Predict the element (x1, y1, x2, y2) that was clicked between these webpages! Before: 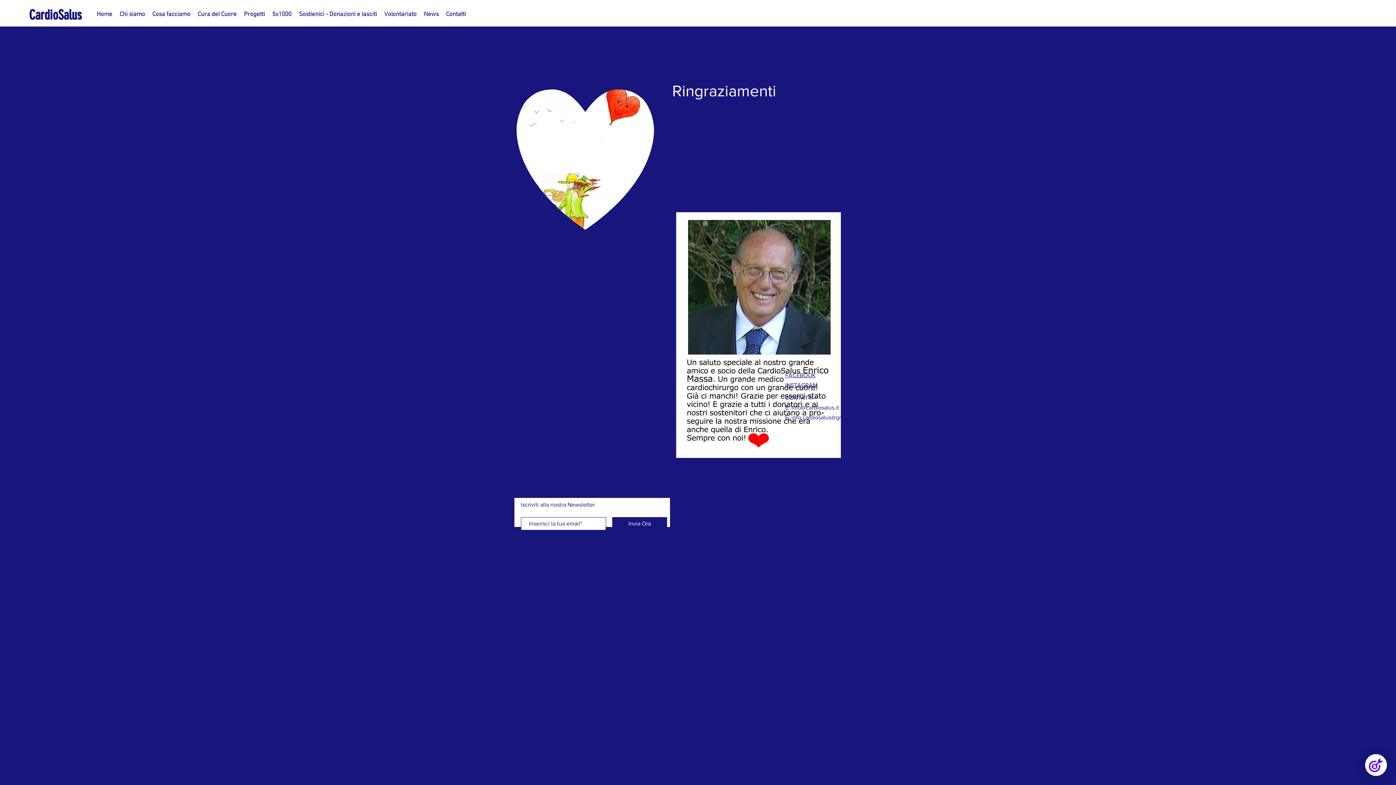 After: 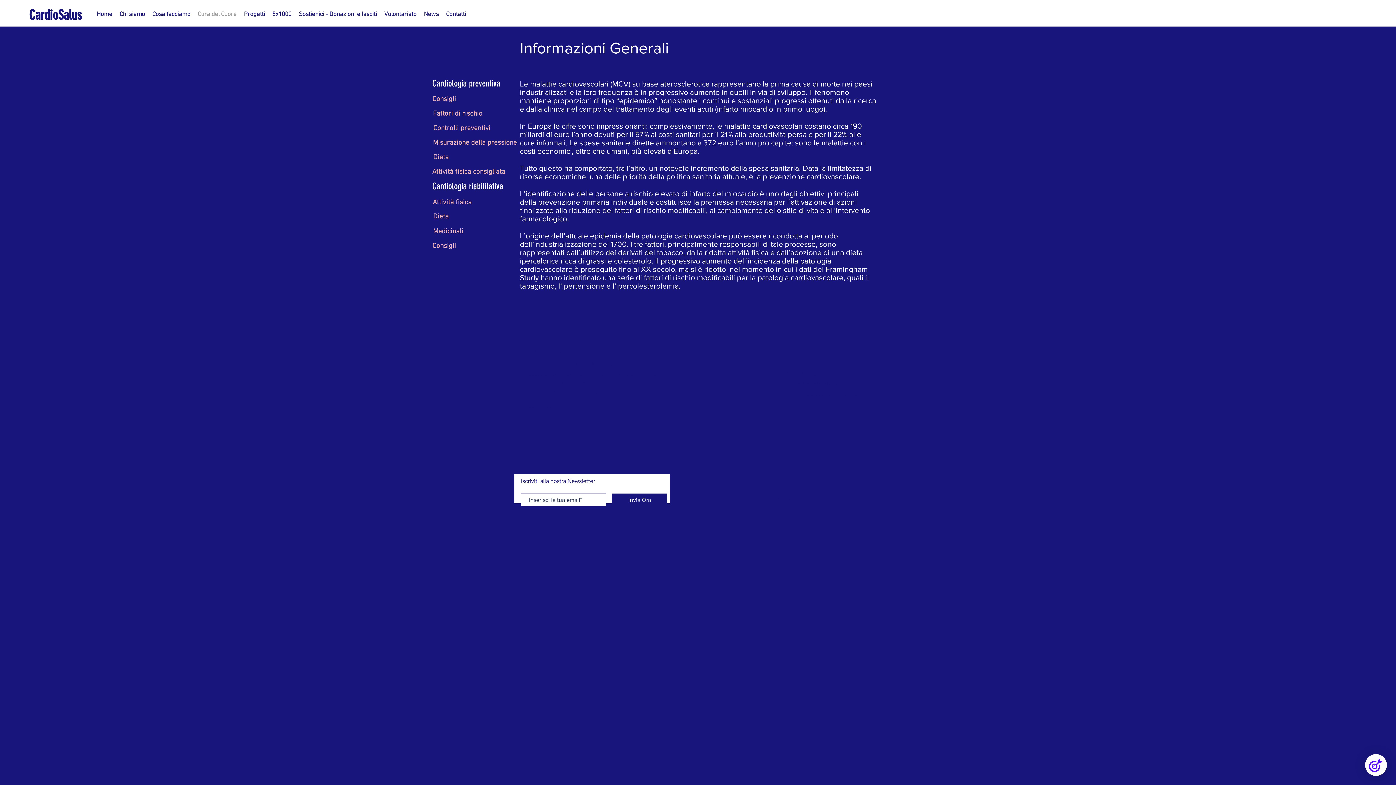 Action: bbox: (194, 6, 240, 22) label: Cura del Cuore